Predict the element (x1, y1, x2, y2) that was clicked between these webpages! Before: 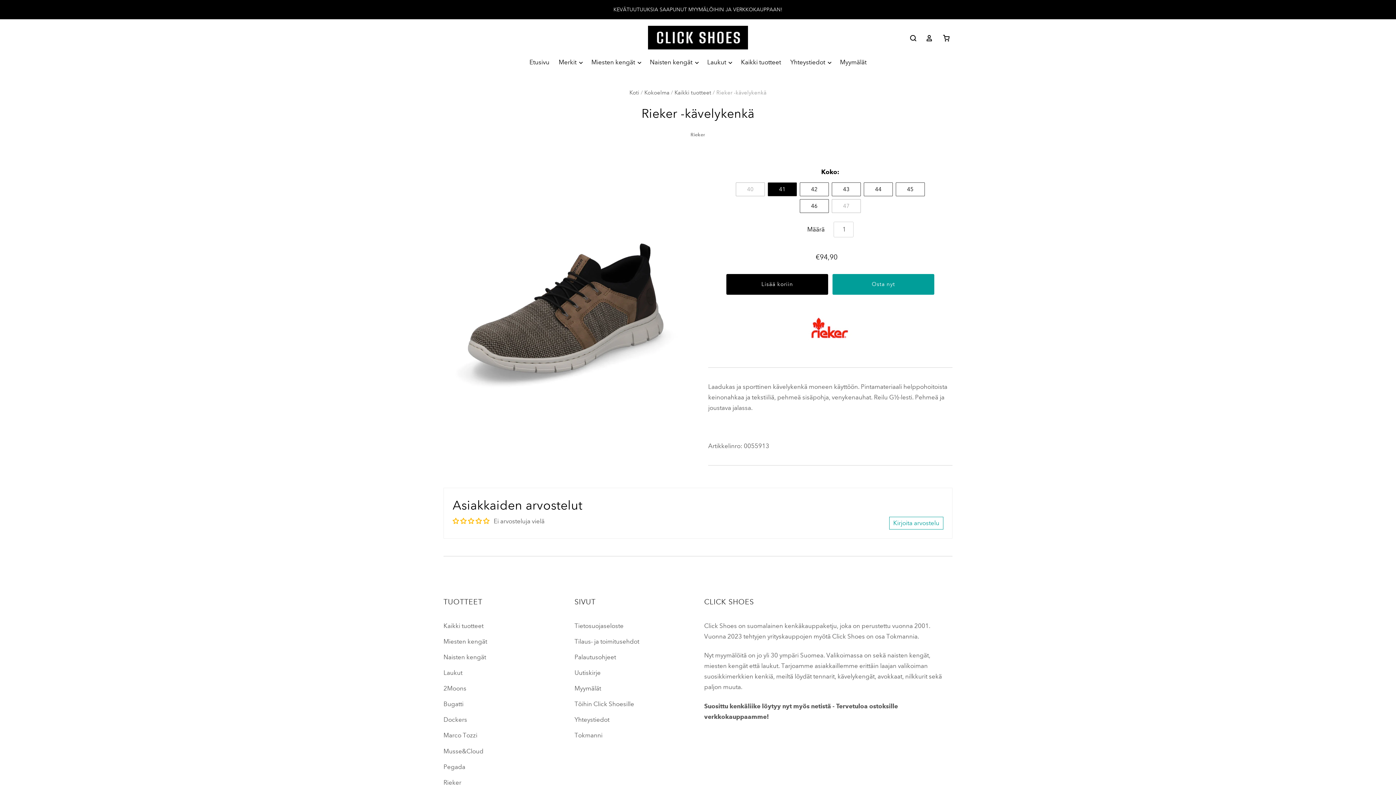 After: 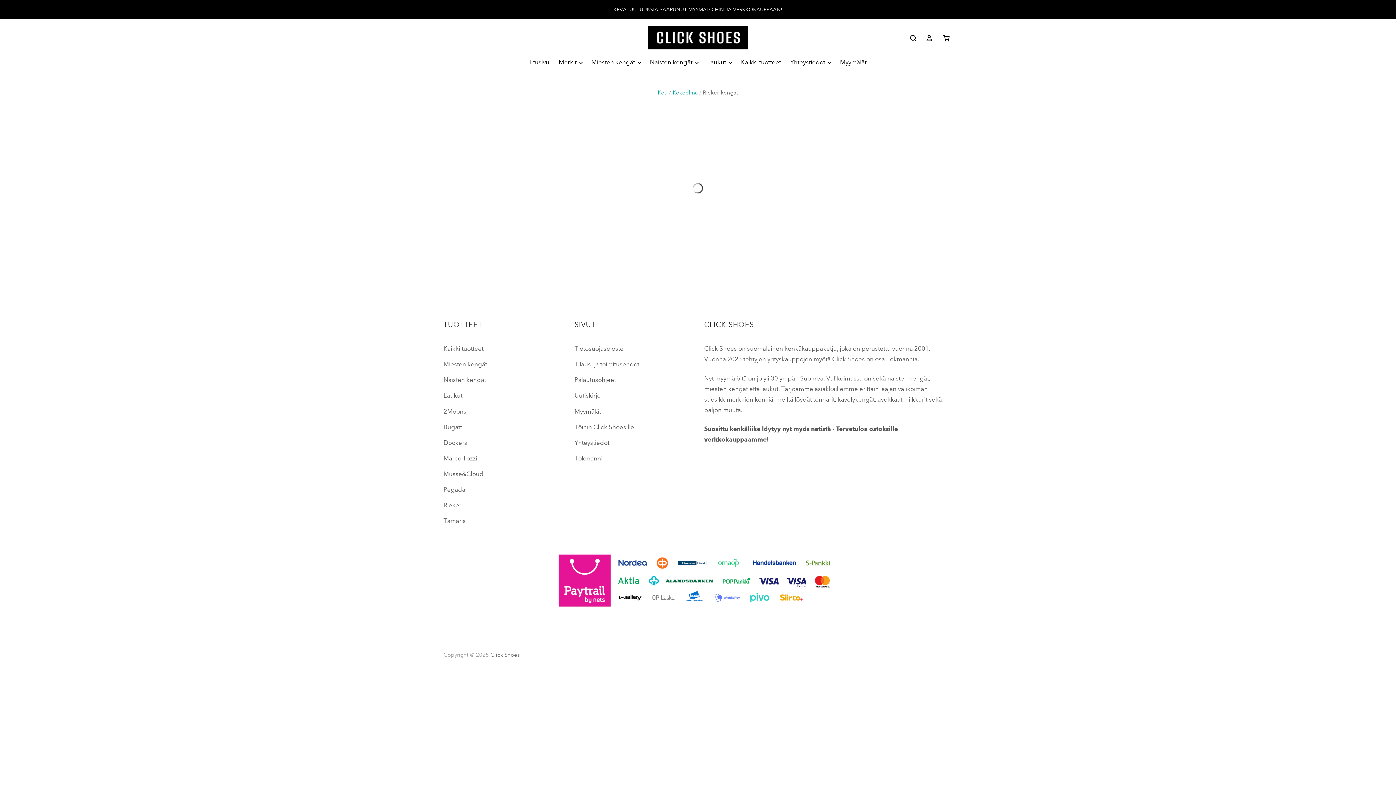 Action: bbox: (443, 779, 461, 786) label: Rieker